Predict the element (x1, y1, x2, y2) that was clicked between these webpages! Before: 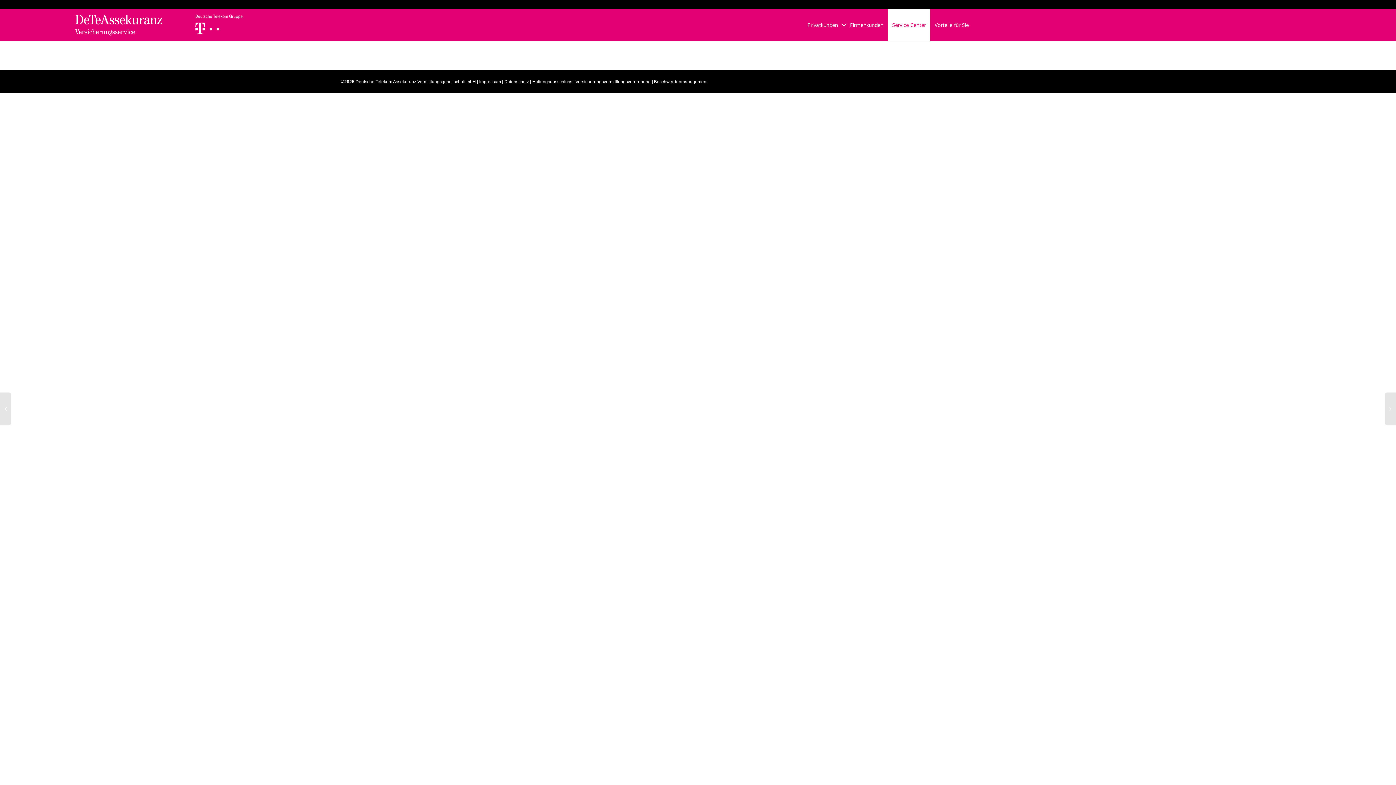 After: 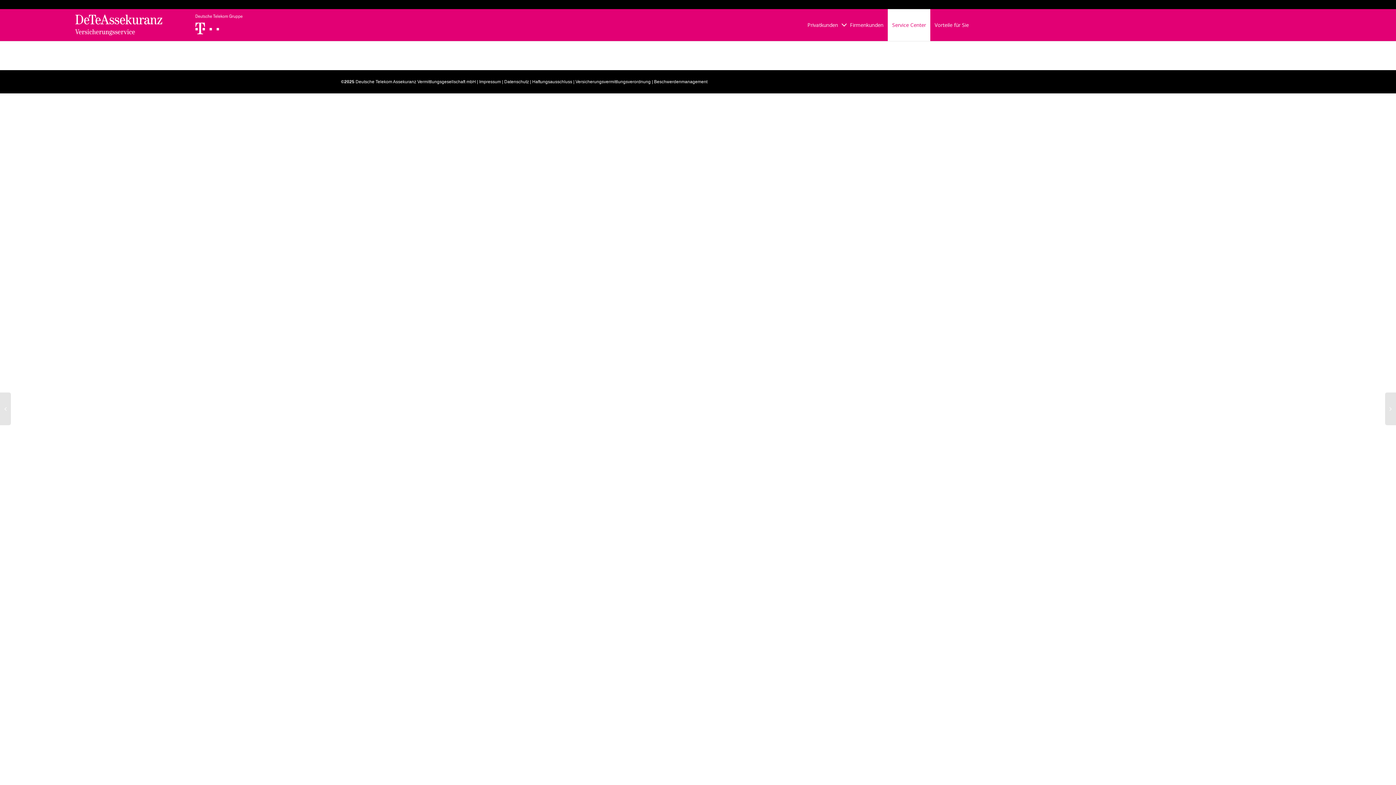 Action: bbox: (892, 9, 926, 41) label: Service Center